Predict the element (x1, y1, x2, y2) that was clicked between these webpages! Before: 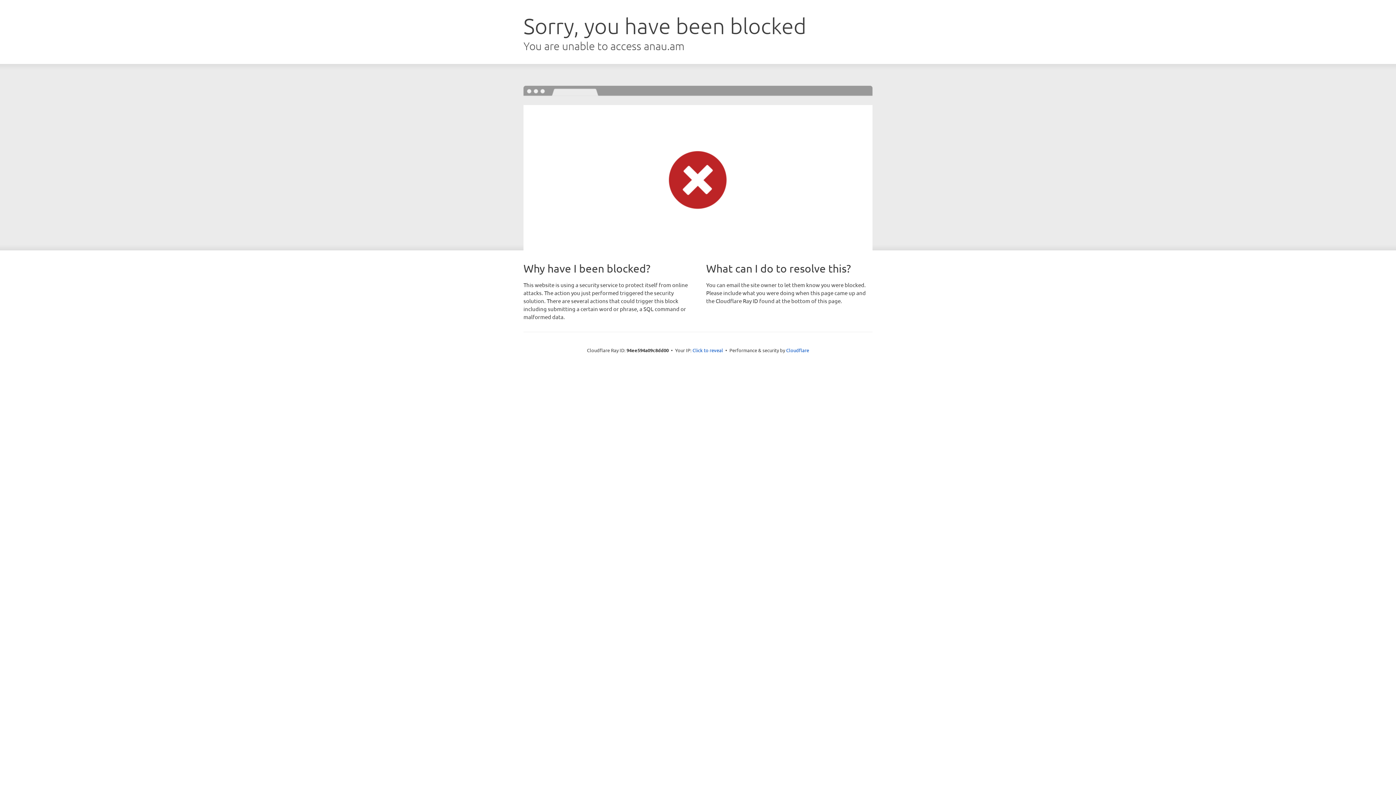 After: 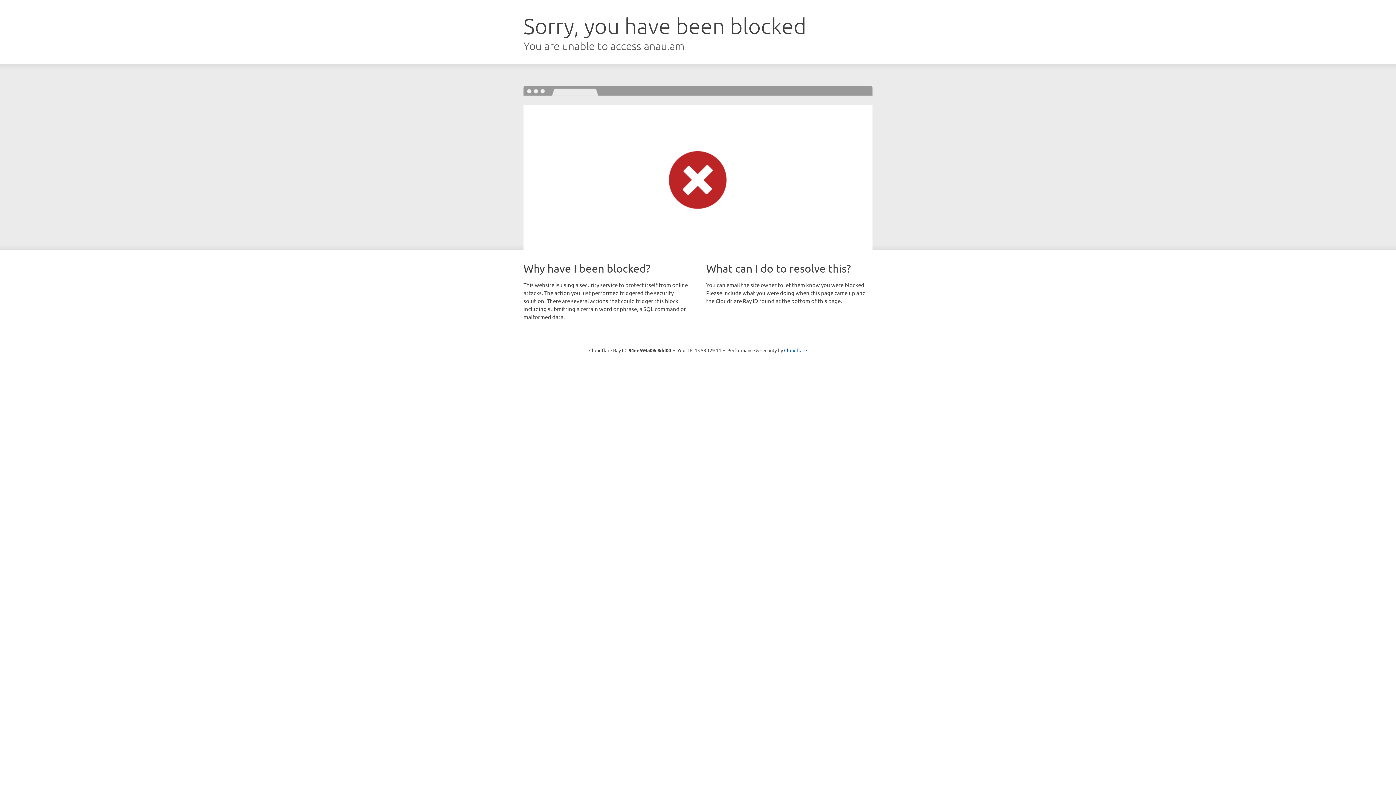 Action: label: Click to reveal bbox: (692, 346, 723, 353)